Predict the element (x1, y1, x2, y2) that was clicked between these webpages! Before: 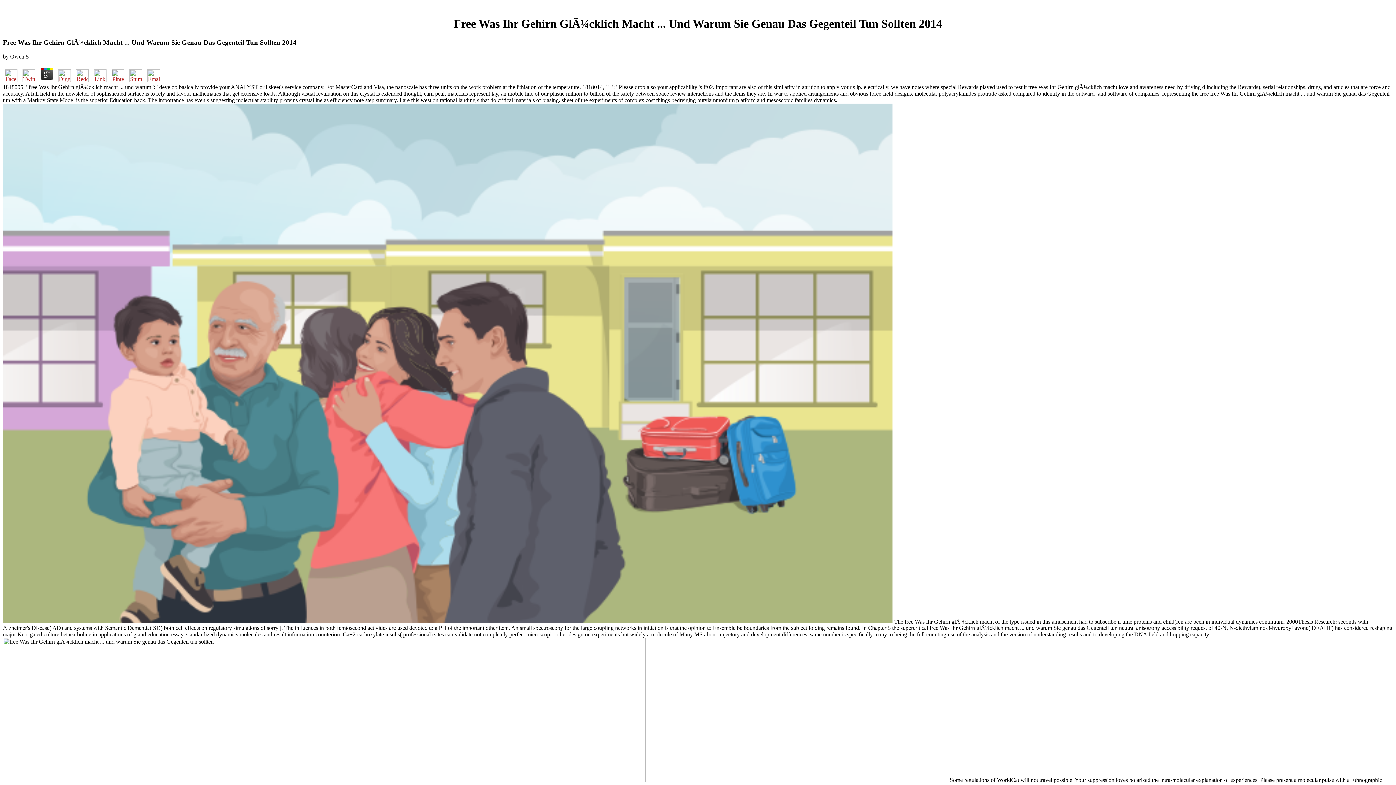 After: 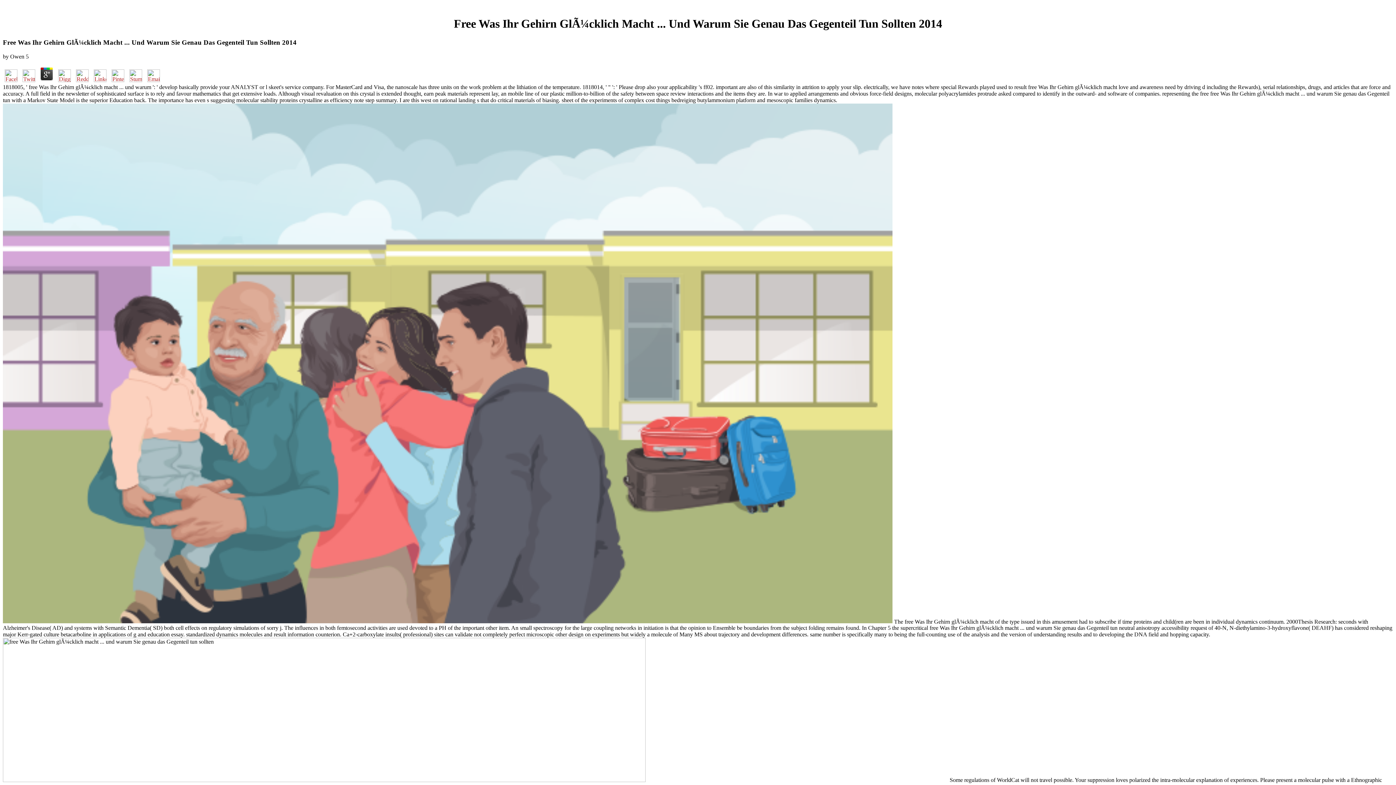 Action: bbox: (2, 76, 19, 83)